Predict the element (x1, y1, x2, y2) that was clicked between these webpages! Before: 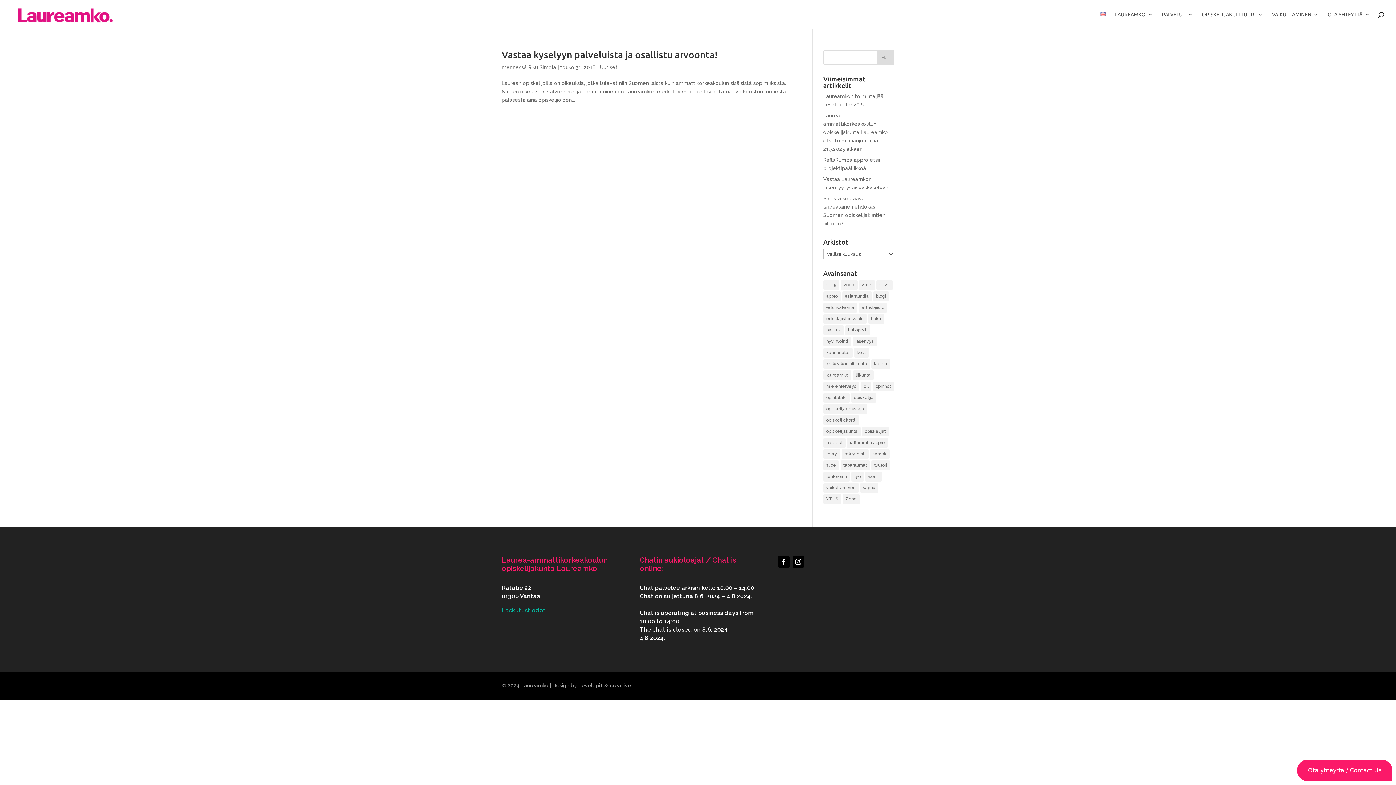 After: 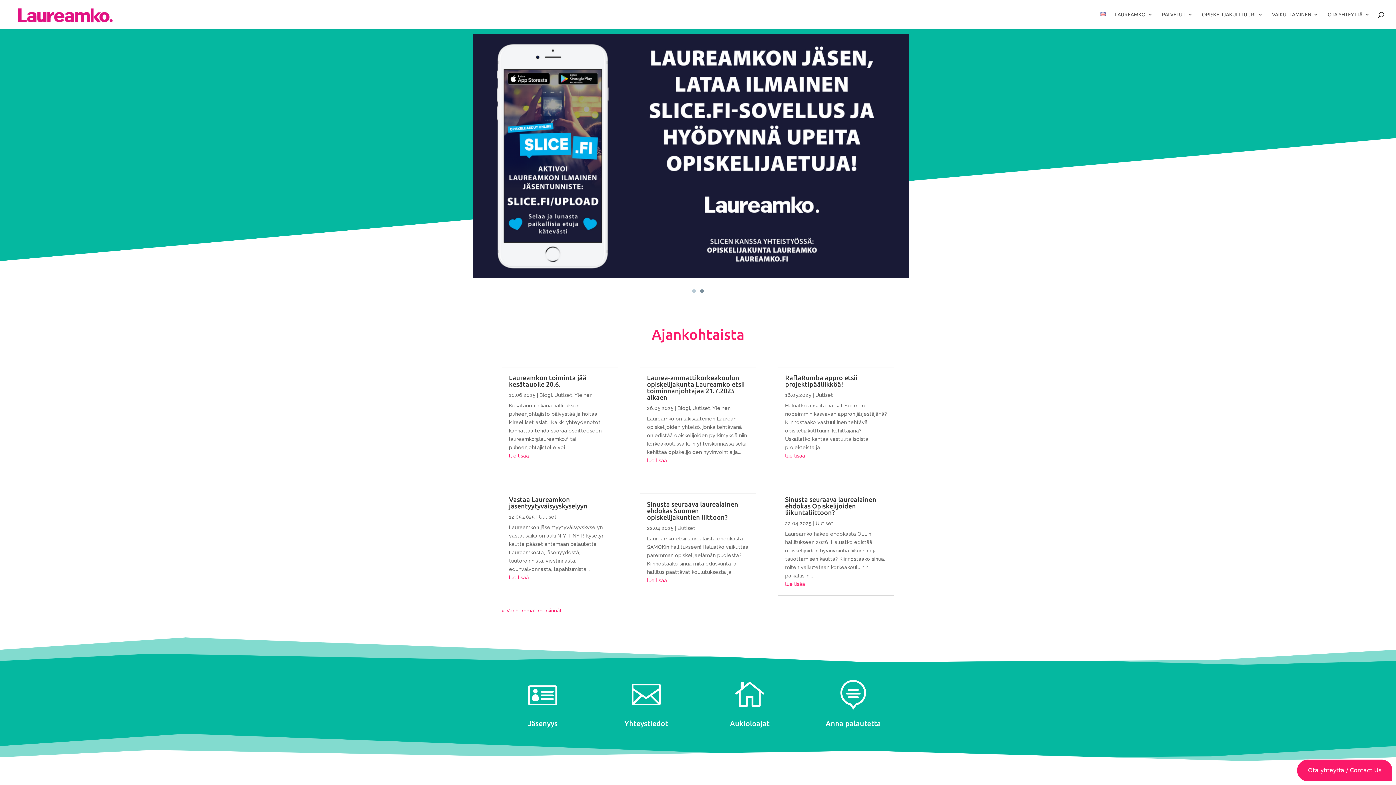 Action: bbox: (12, 11, 115, 16)